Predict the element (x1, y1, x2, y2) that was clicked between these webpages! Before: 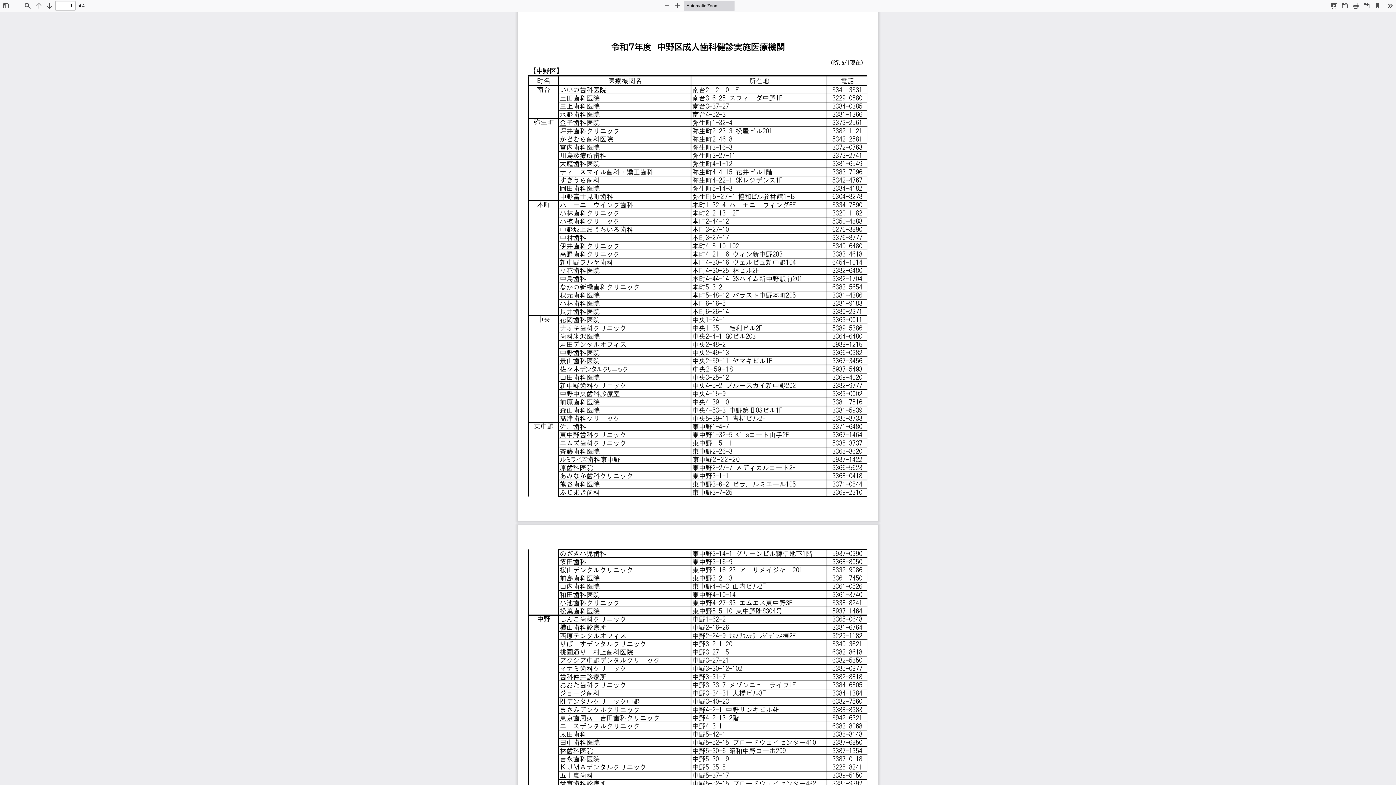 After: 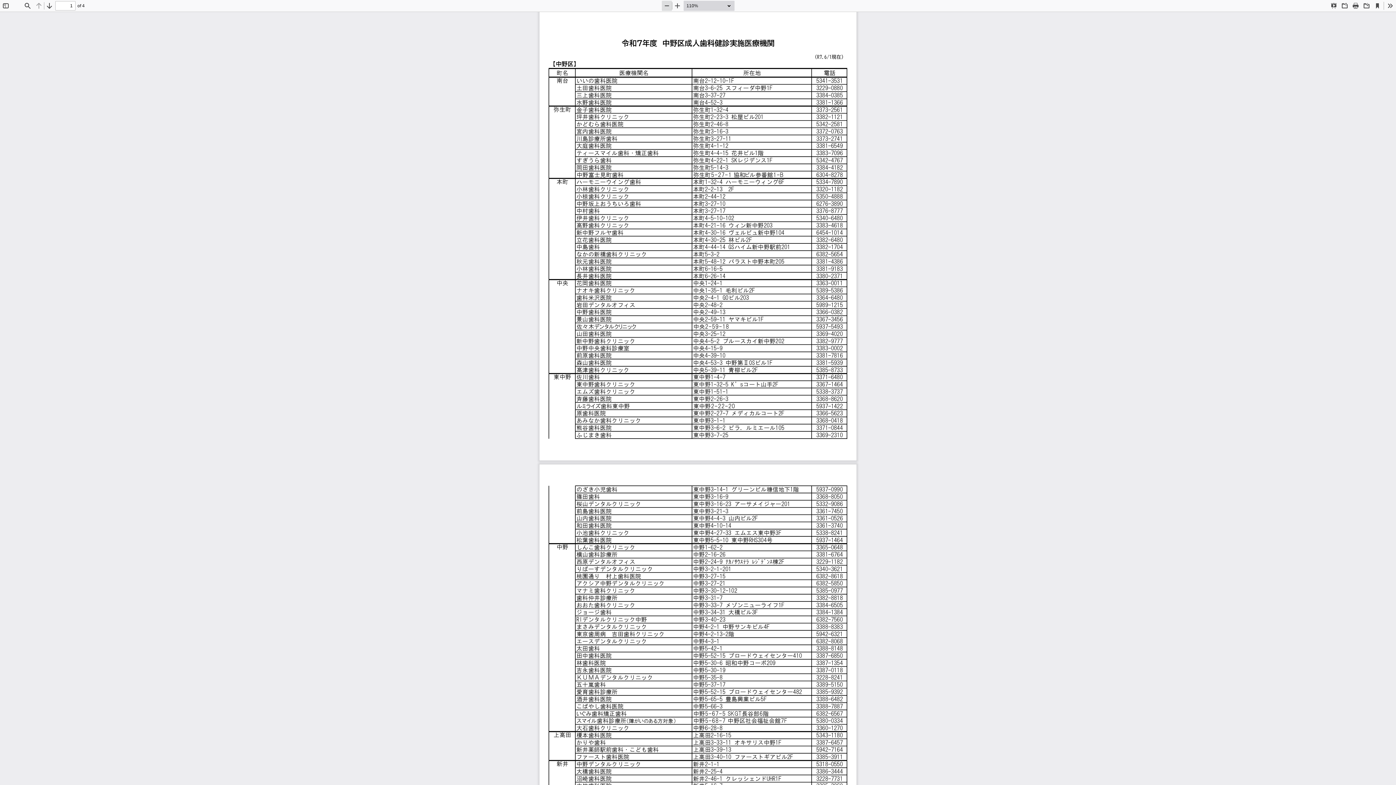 Action: label: Zoom Out bbox: (662, 0, 672, 10)